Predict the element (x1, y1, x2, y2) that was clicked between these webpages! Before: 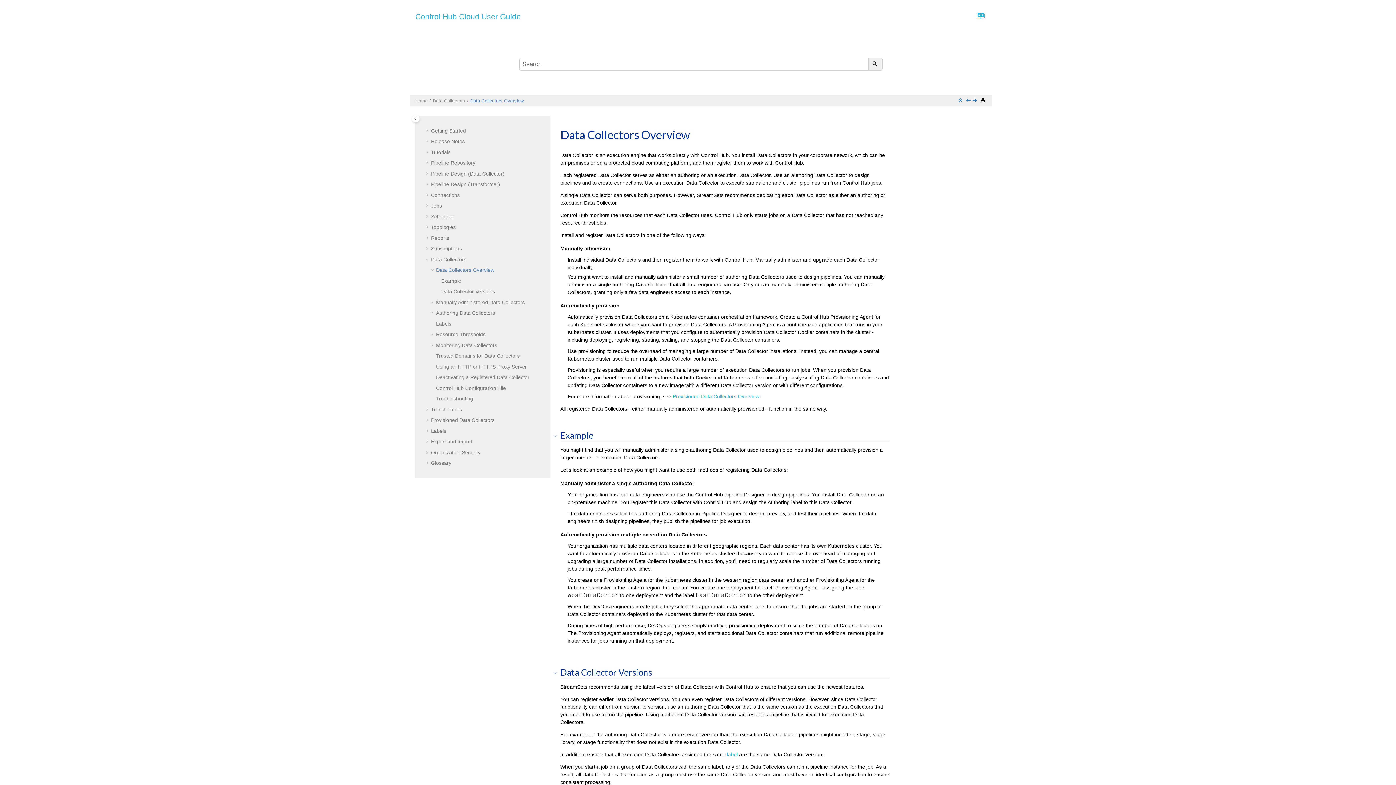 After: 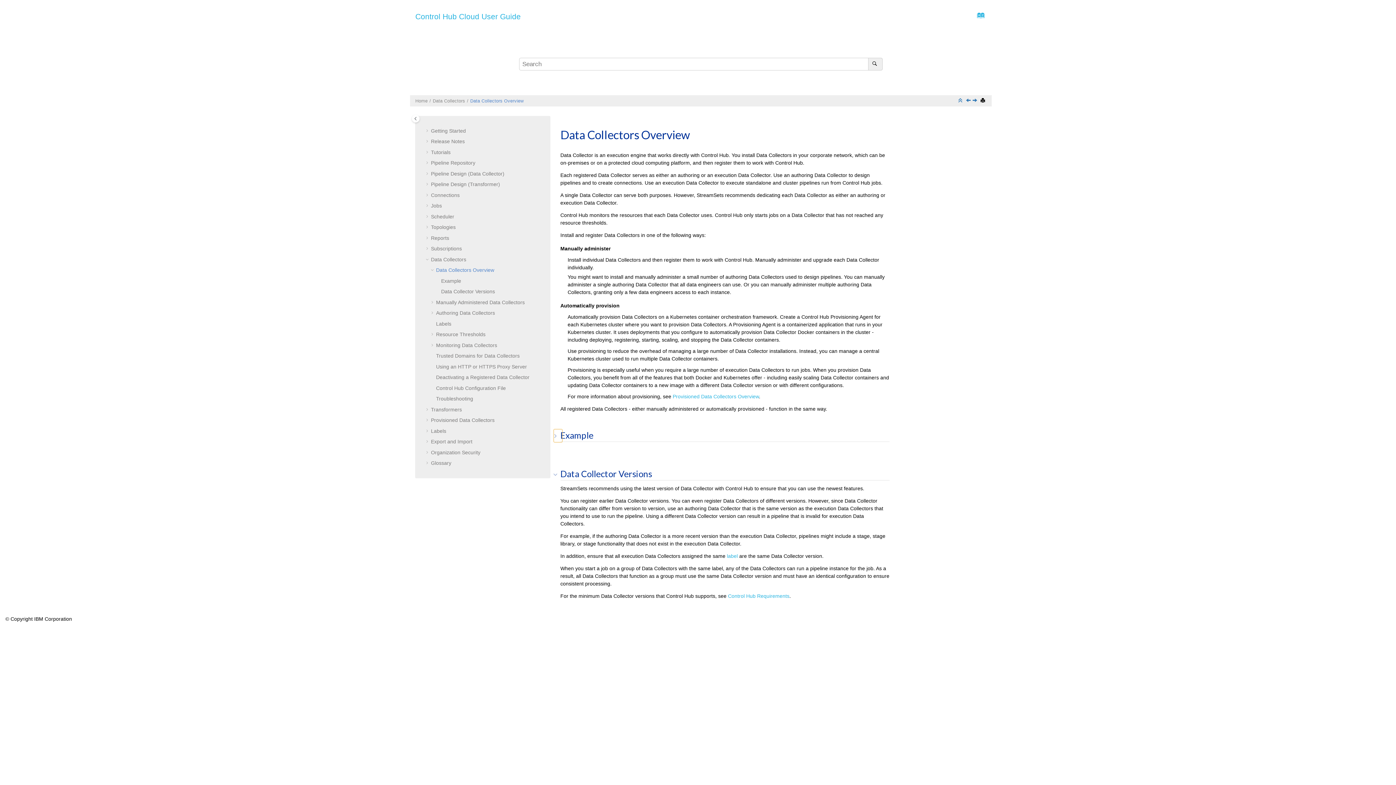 Action: label: Collapse bbox: (553, 429, 562, 442)